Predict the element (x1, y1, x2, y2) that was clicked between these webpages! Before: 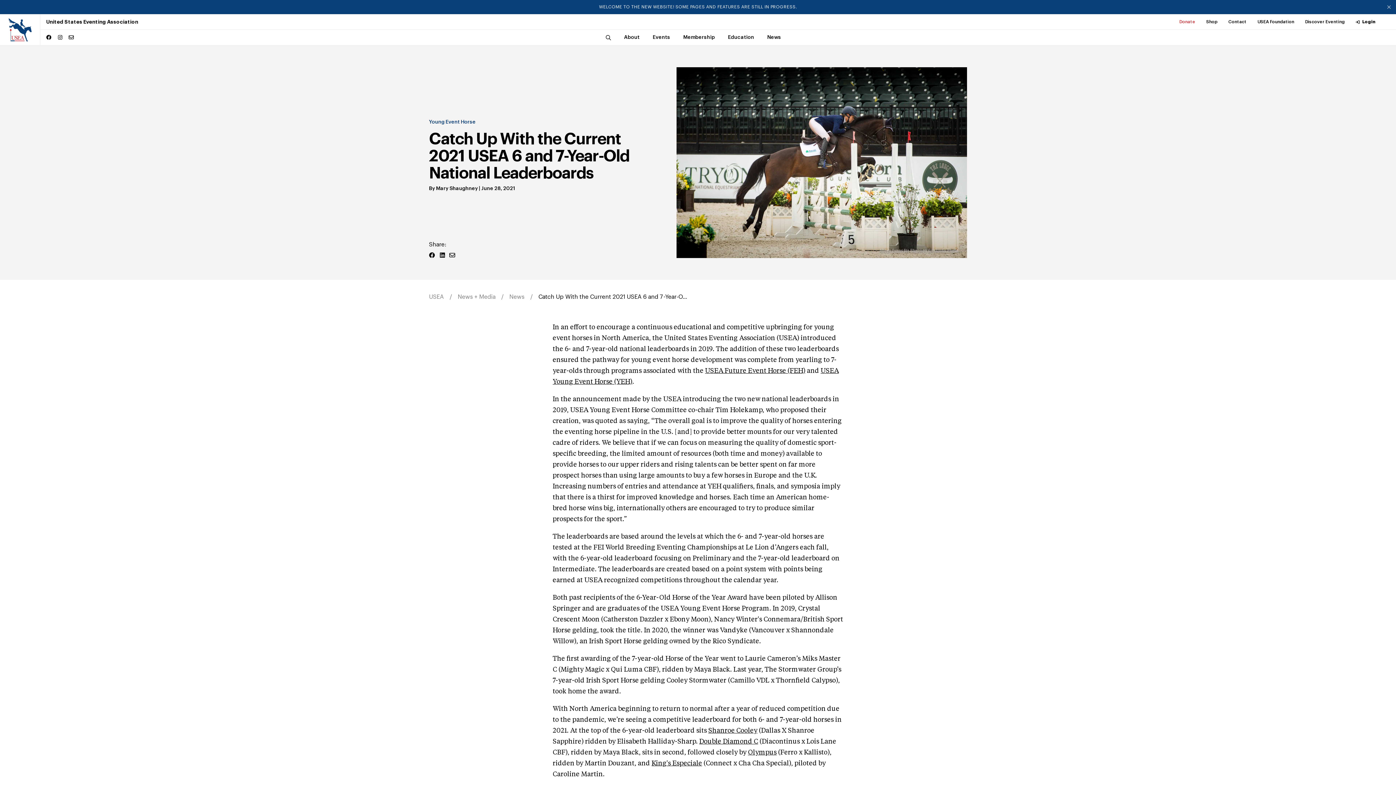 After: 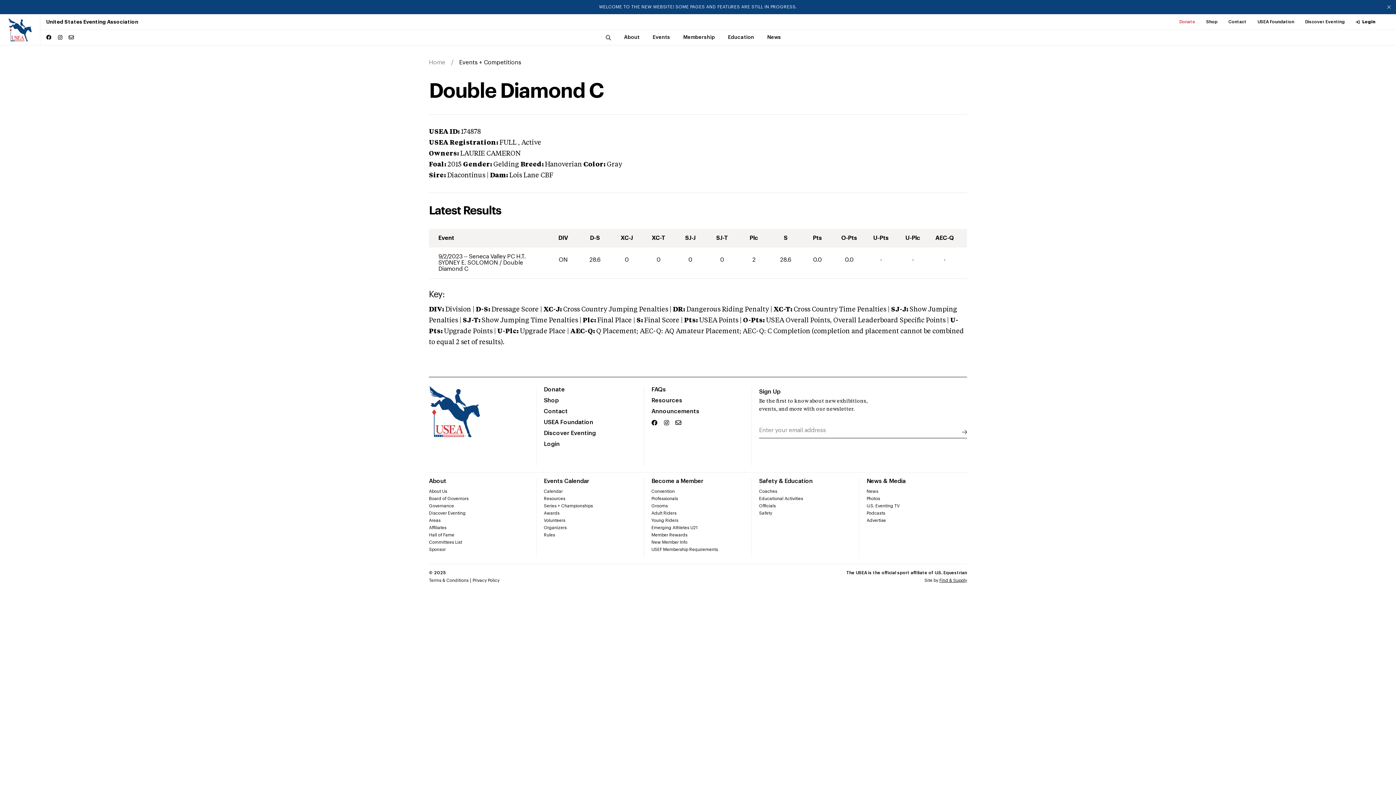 Action: label: Double Diamond C bbox: (699, 739, 758, 745)